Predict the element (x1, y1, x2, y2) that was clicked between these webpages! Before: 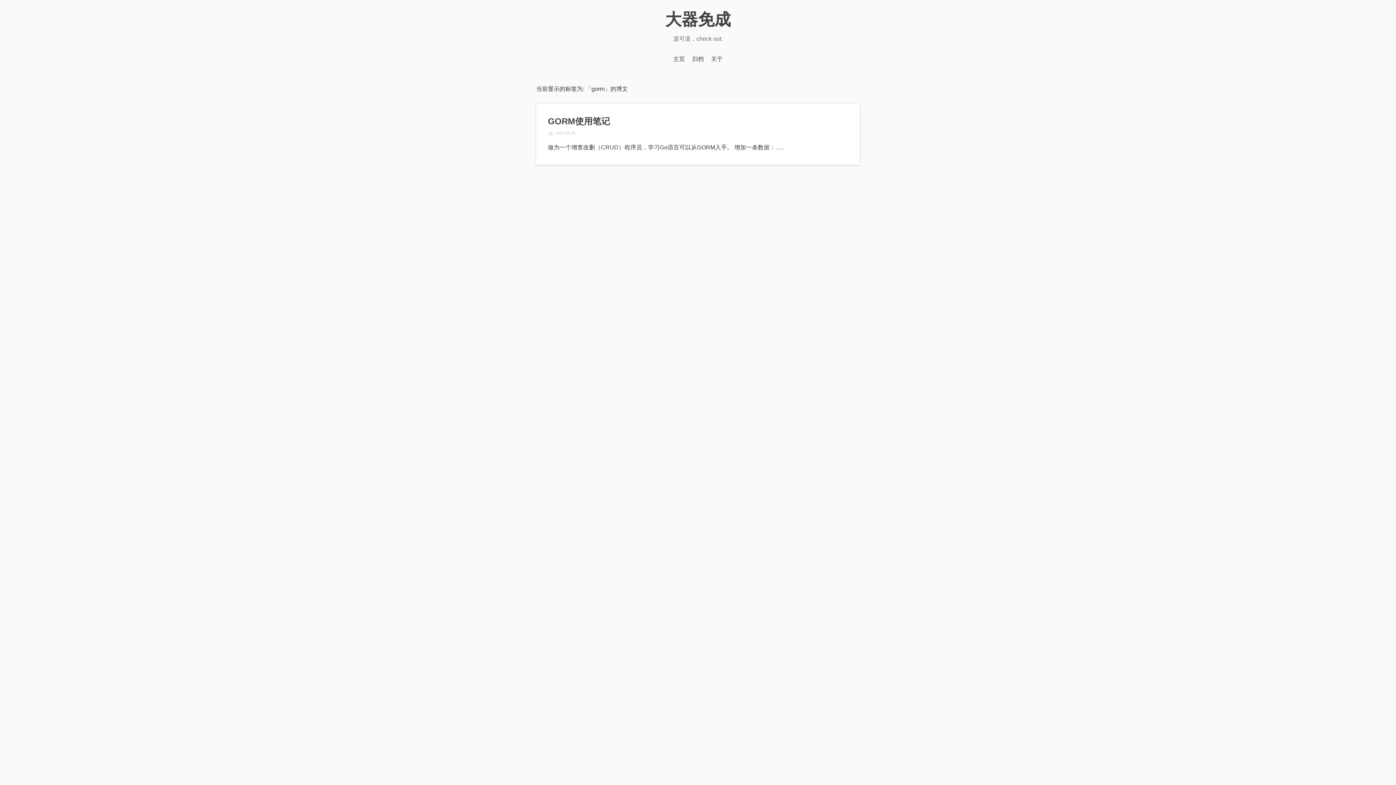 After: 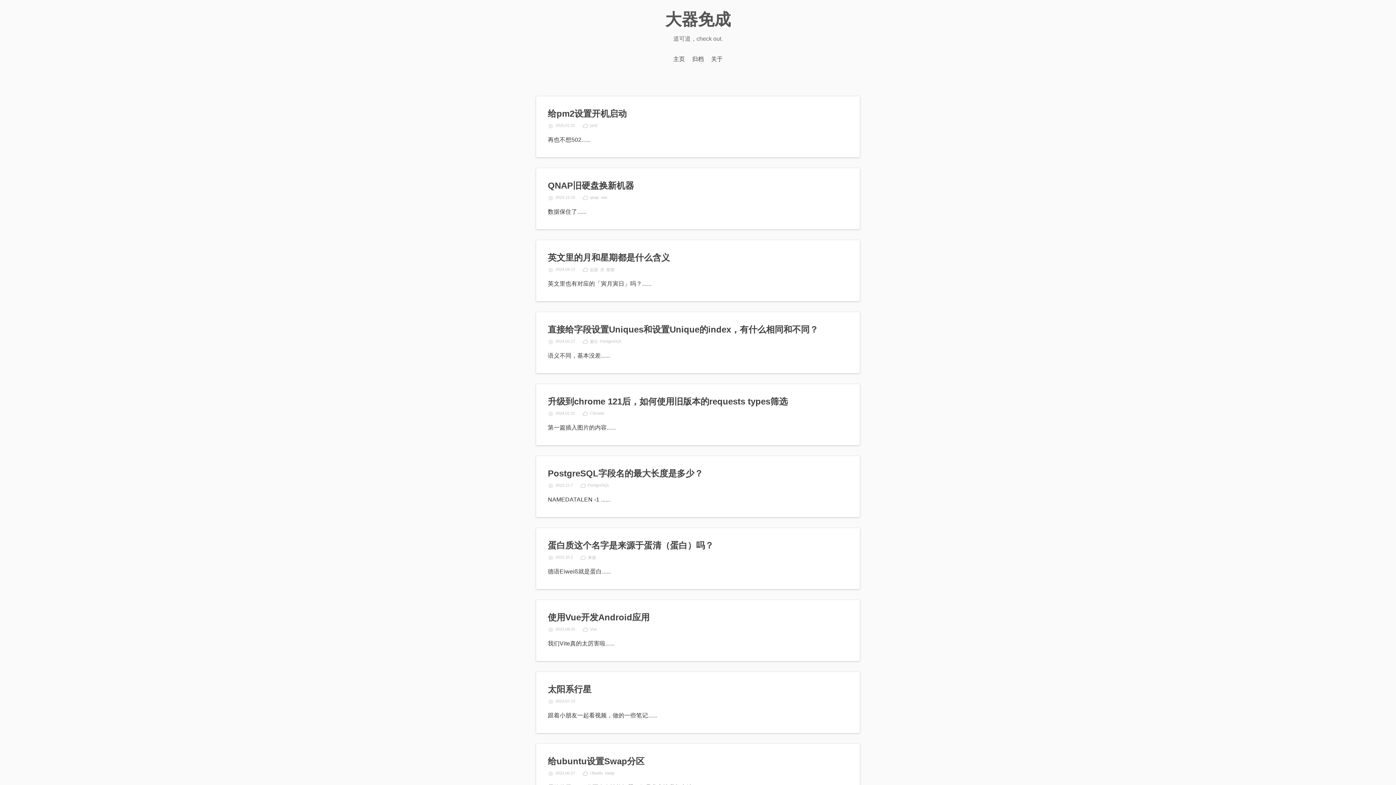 Action: label: 大器免成 bbox: (665, 10, 730, 28)